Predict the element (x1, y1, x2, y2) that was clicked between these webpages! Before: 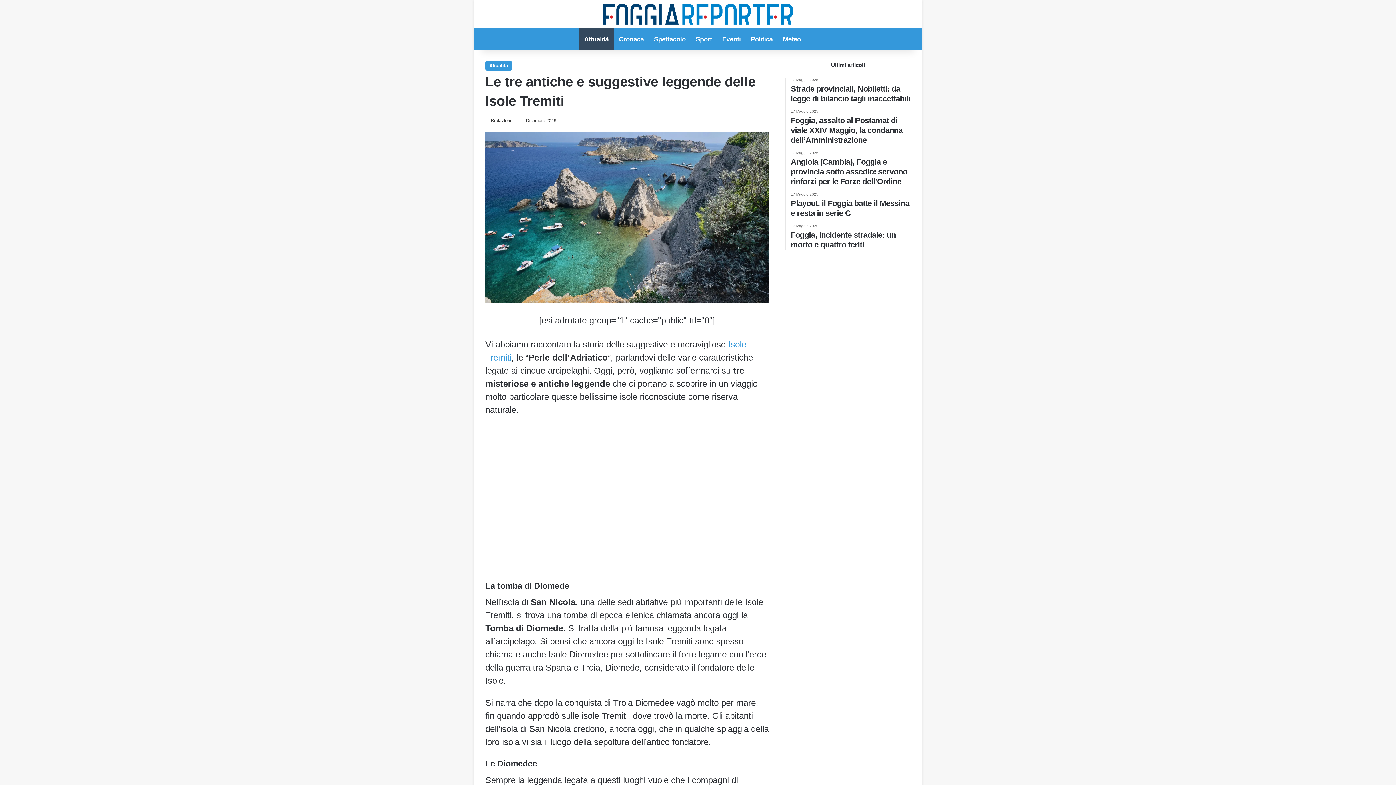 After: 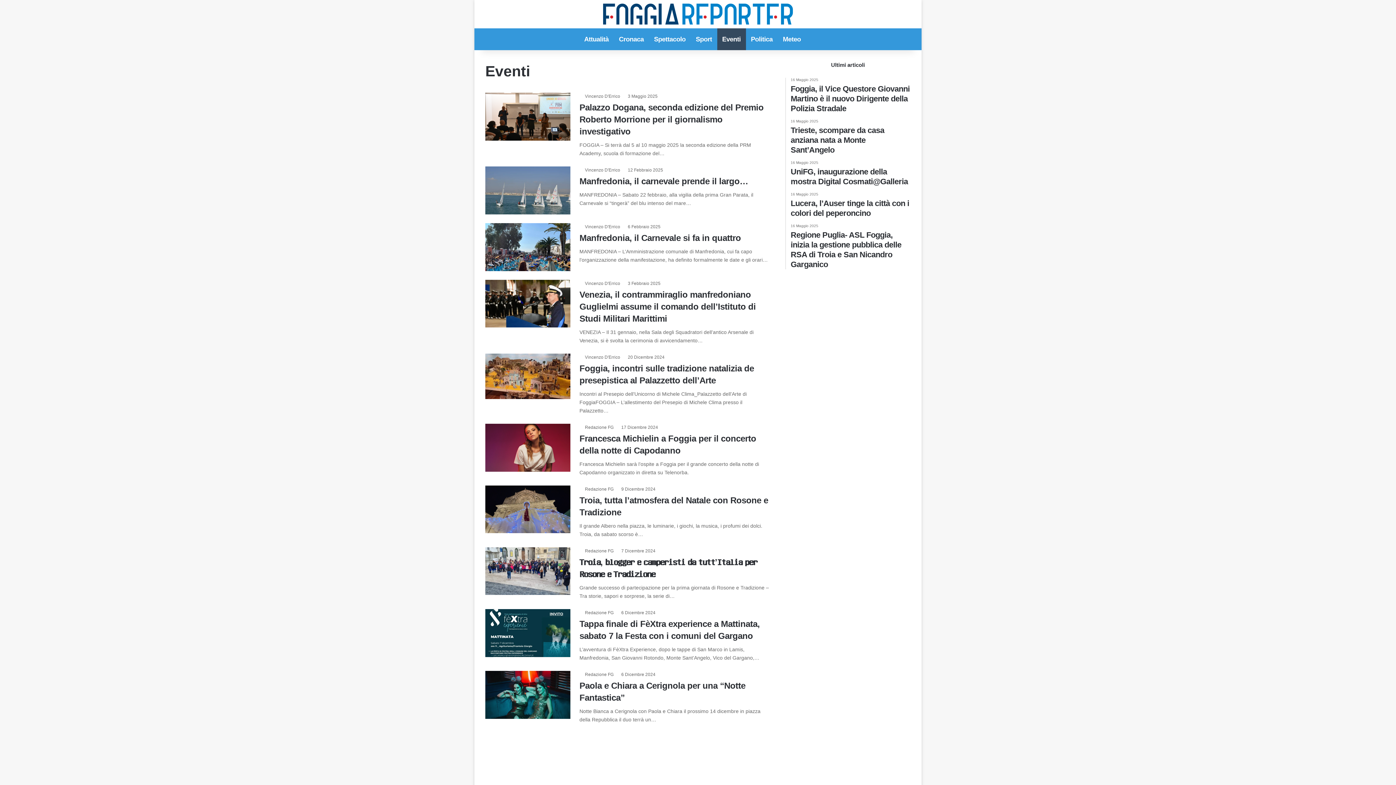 Action: label: Eventi bbox: (717, 28, 746, 50)